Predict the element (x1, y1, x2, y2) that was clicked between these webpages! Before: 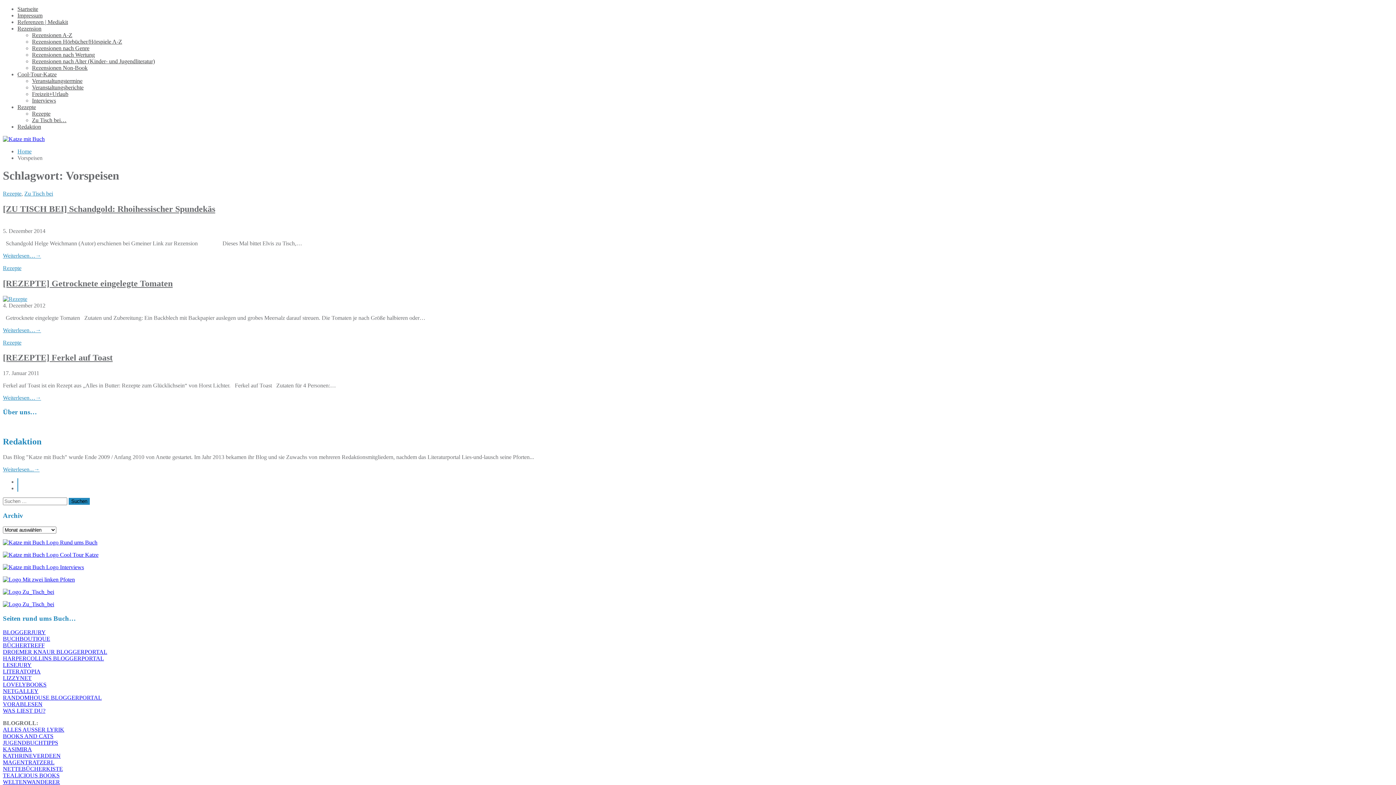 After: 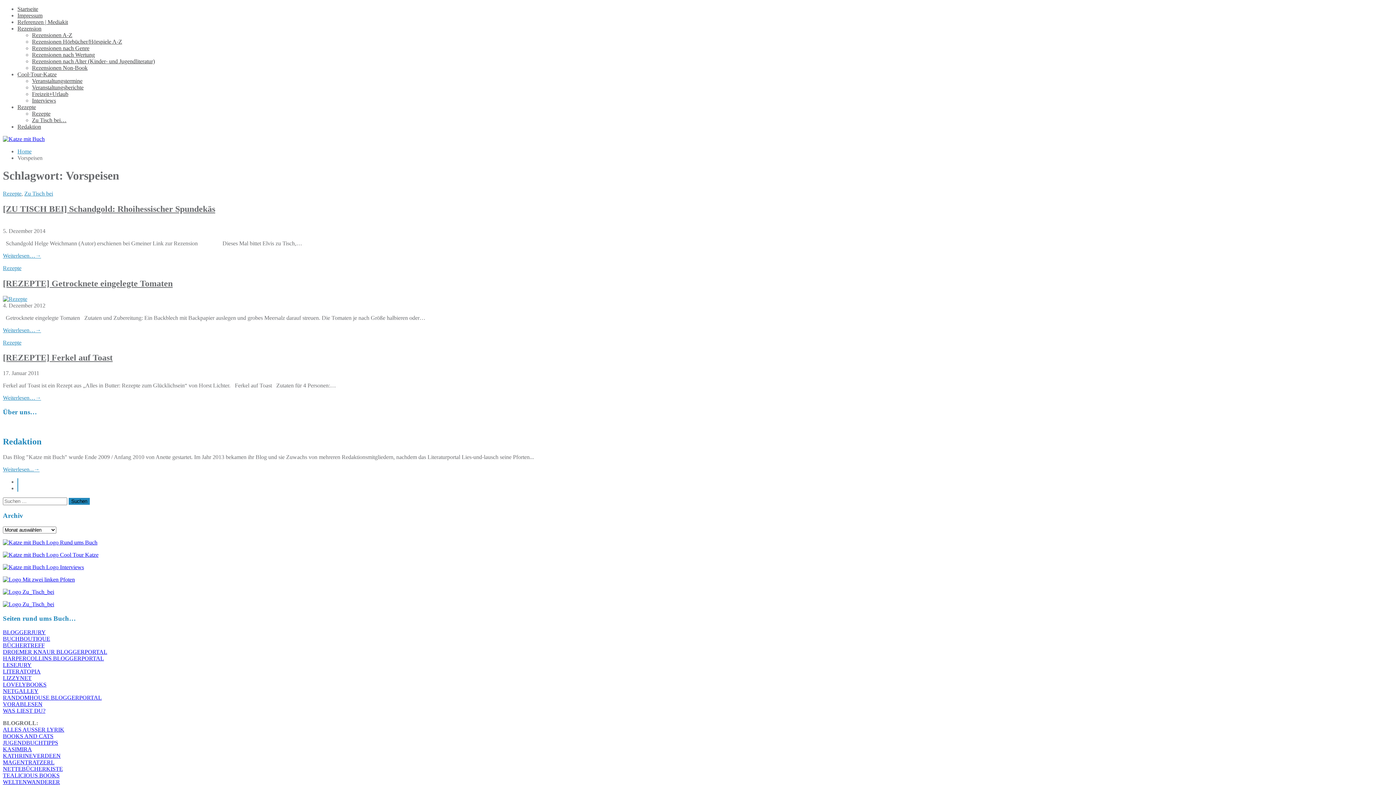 Action: bbox: (2, 759, 54, 765) label: MAGENTRATZERL